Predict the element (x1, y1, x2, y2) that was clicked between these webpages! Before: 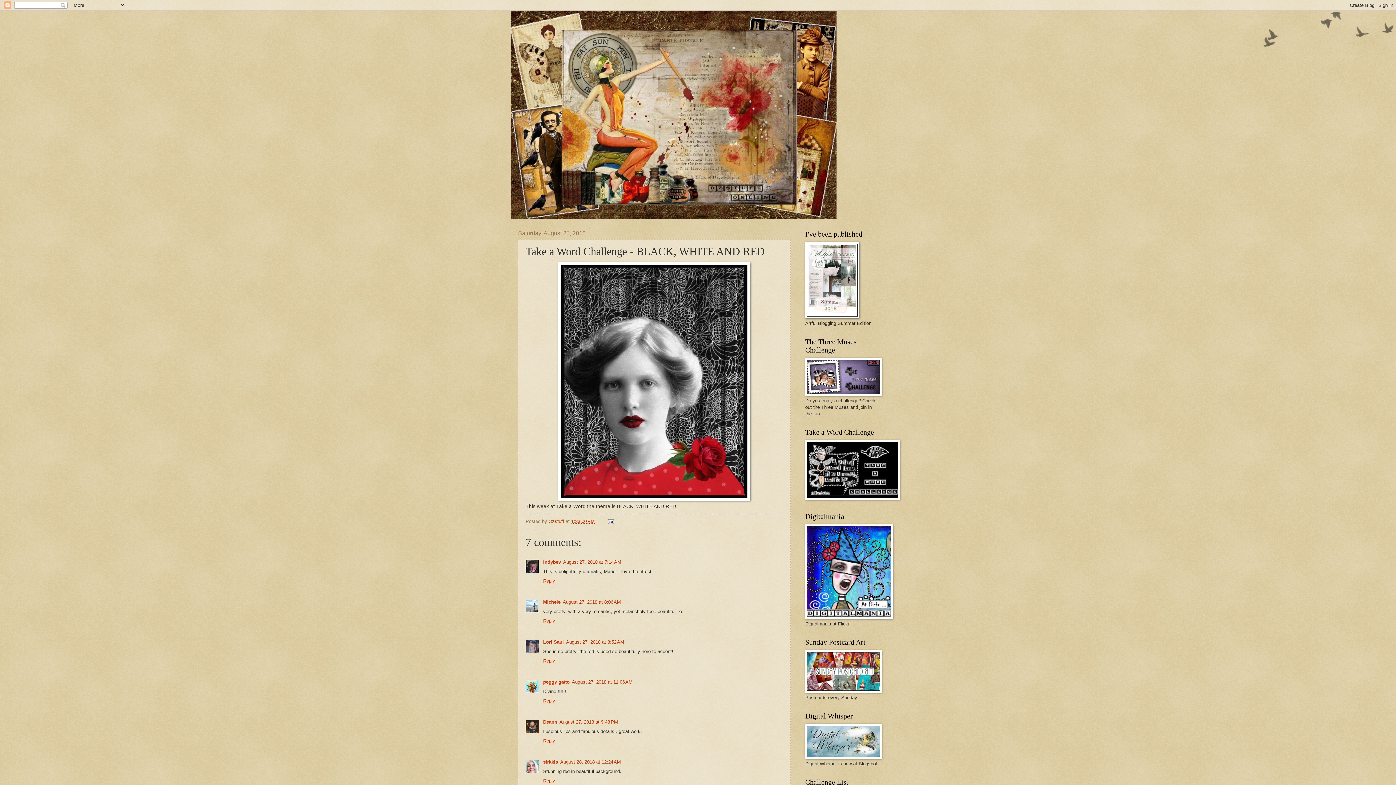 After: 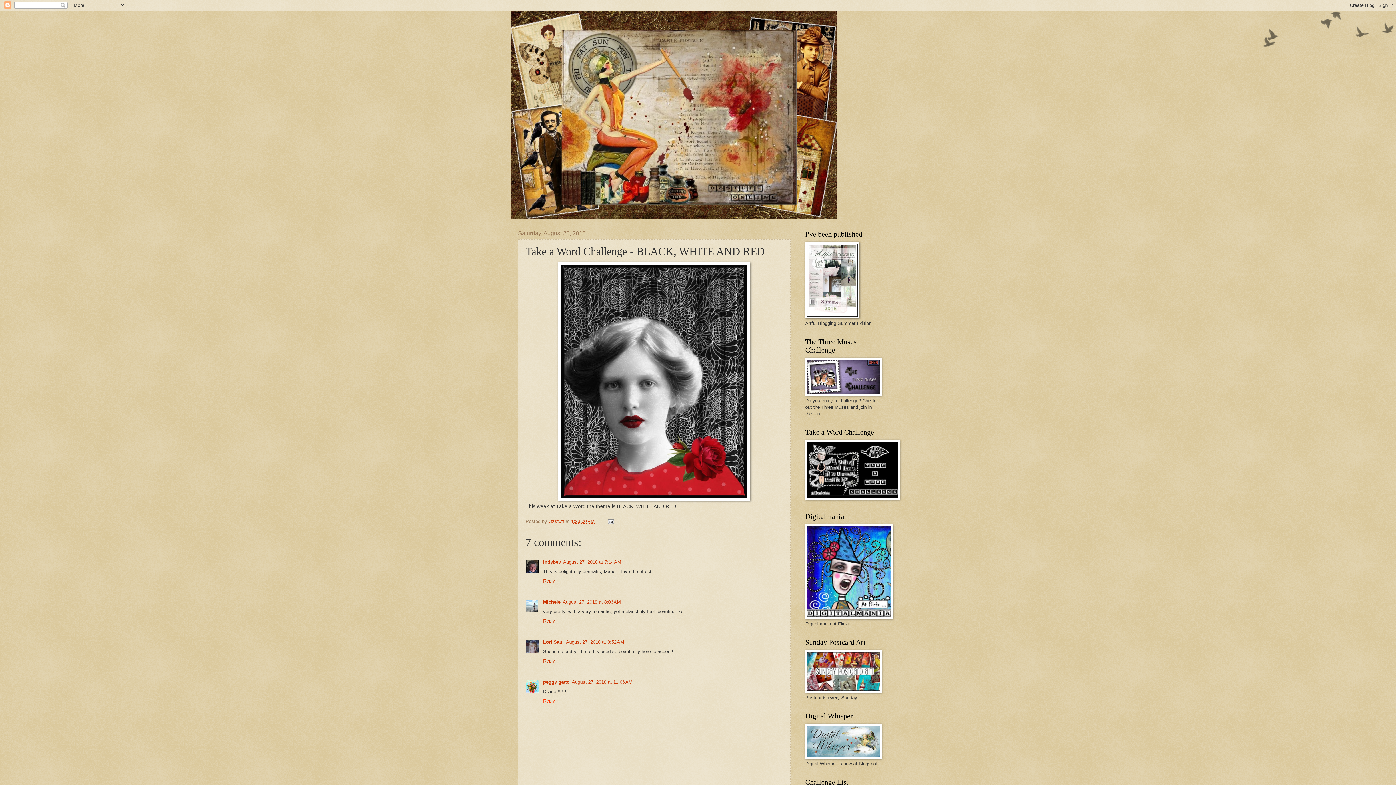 Action: bbox: (543, 696, 557, 704) label: Reply